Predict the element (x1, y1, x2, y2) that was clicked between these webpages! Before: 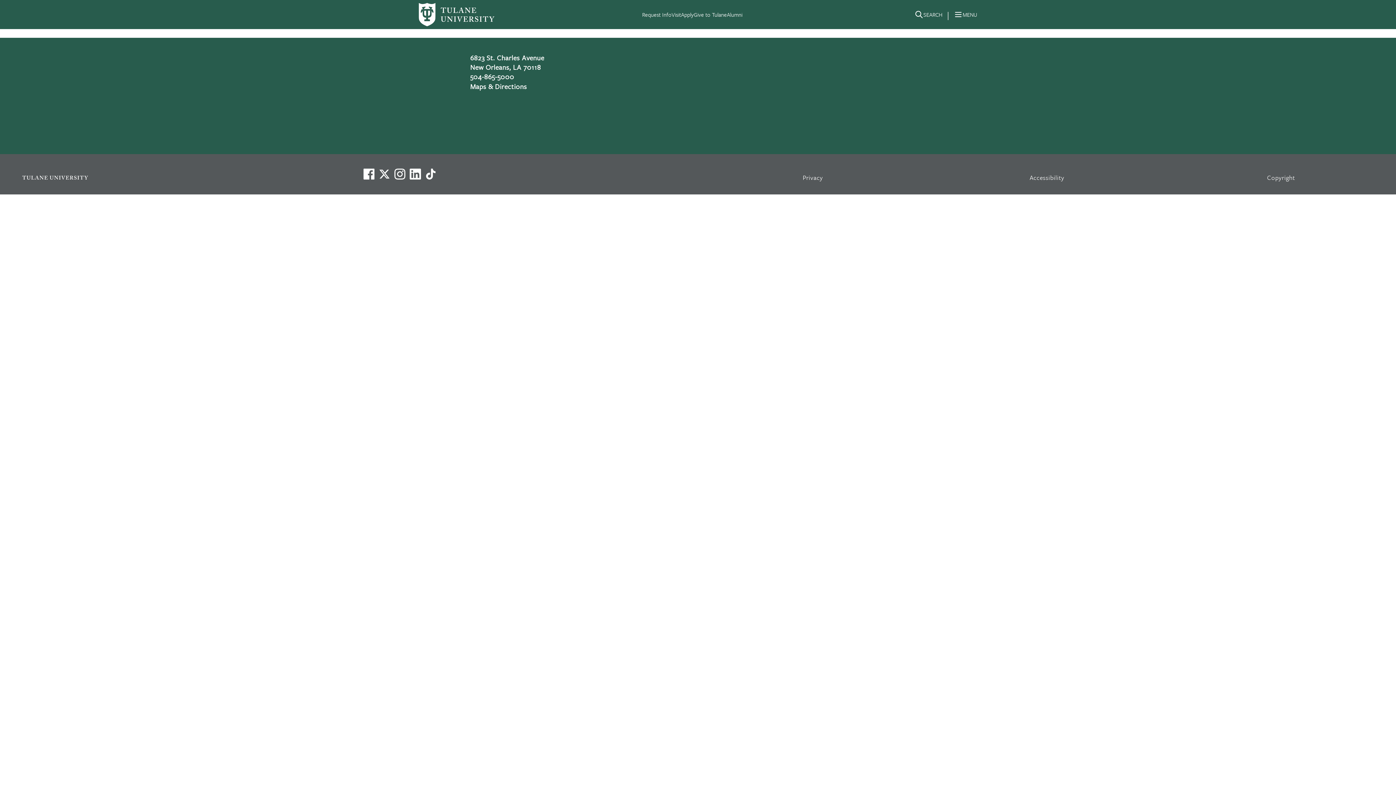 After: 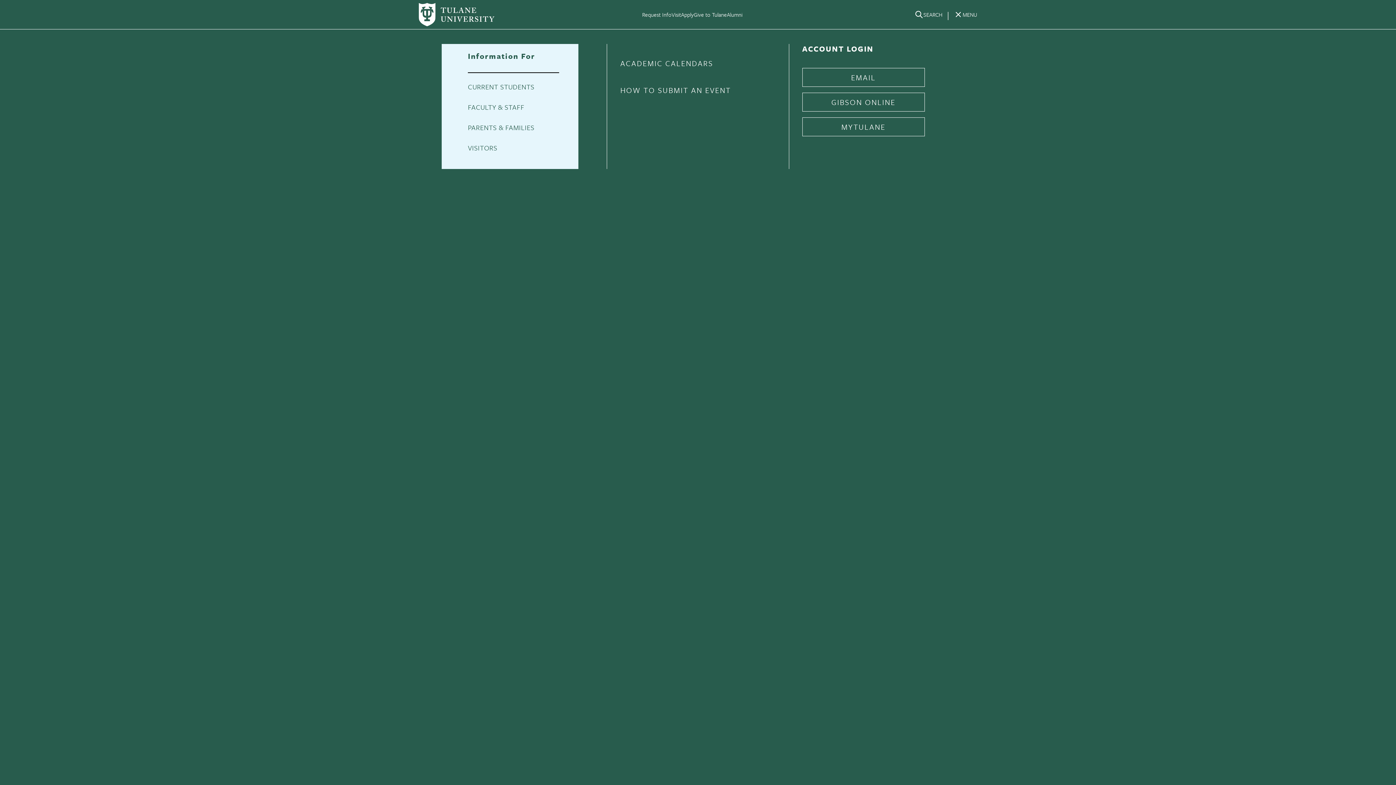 Action: label: Menu bbox: (954, 10, 962, 18)